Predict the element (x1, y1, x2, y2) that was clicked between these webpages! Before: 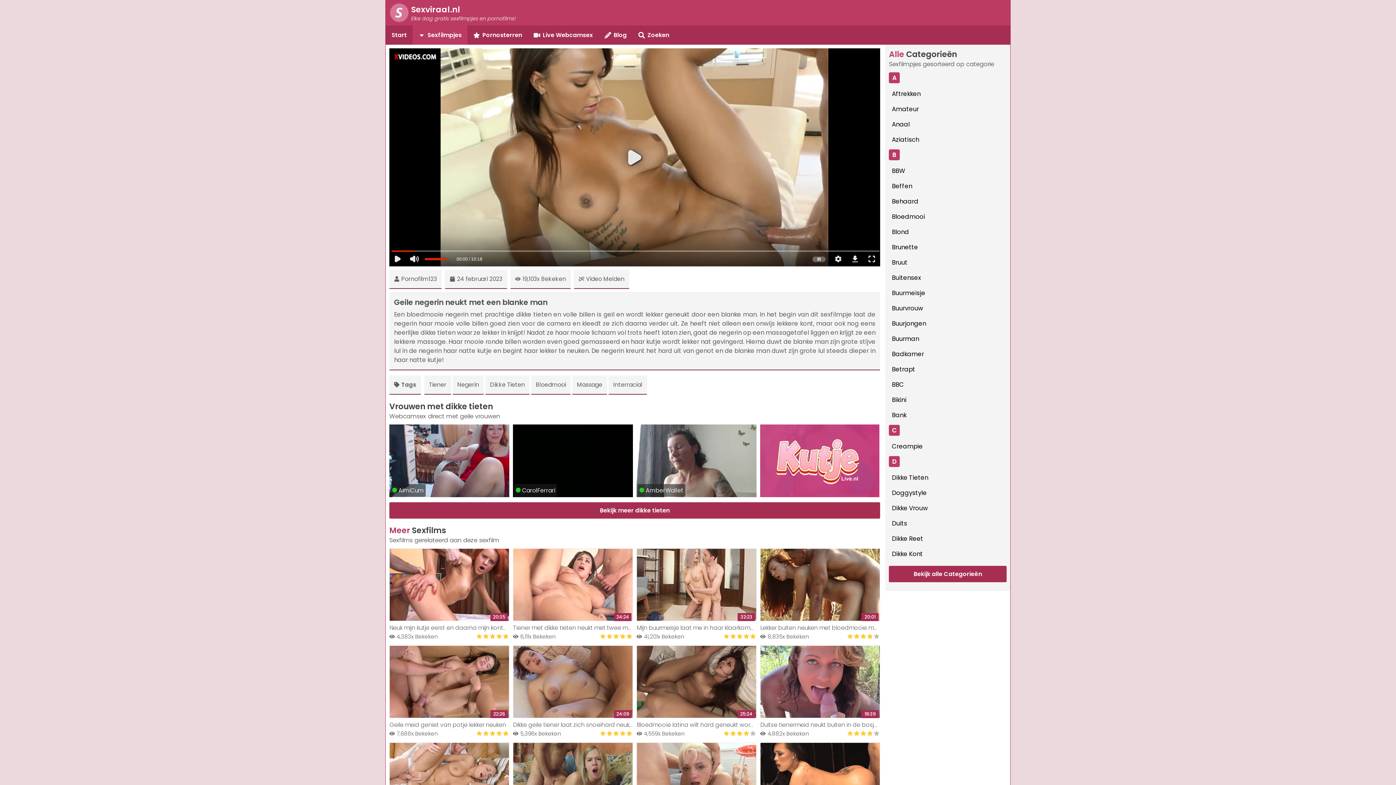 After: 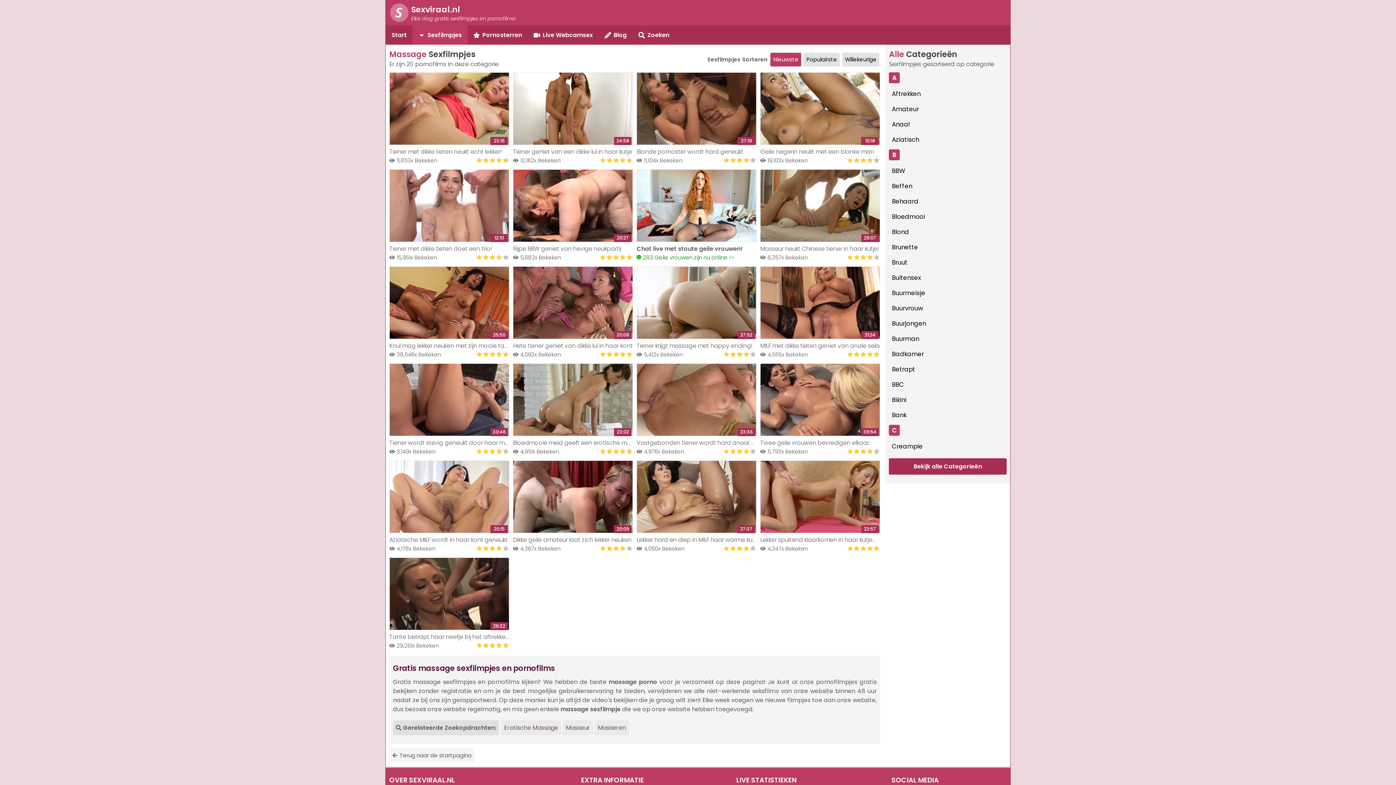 Action: bbox: (572, 375, 607, 394) label: Massage